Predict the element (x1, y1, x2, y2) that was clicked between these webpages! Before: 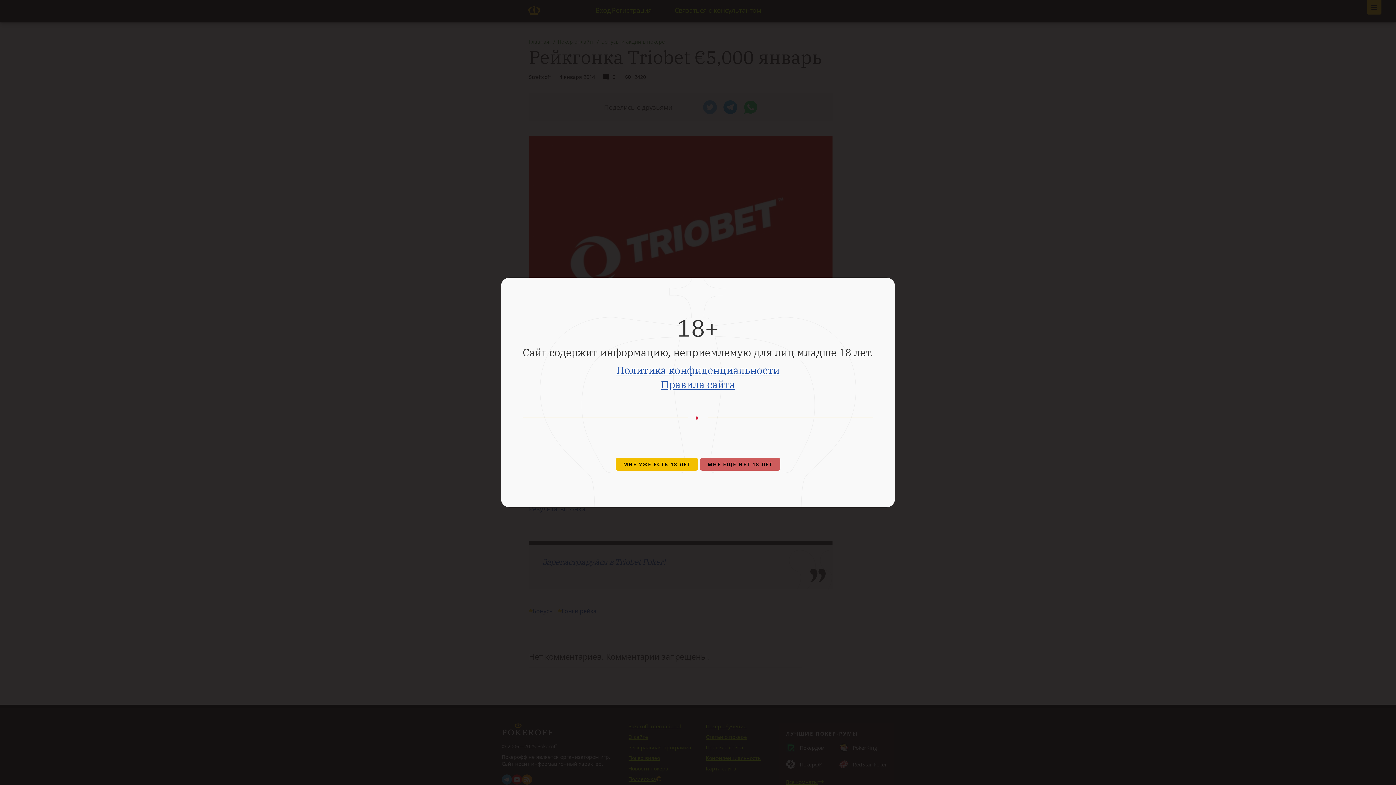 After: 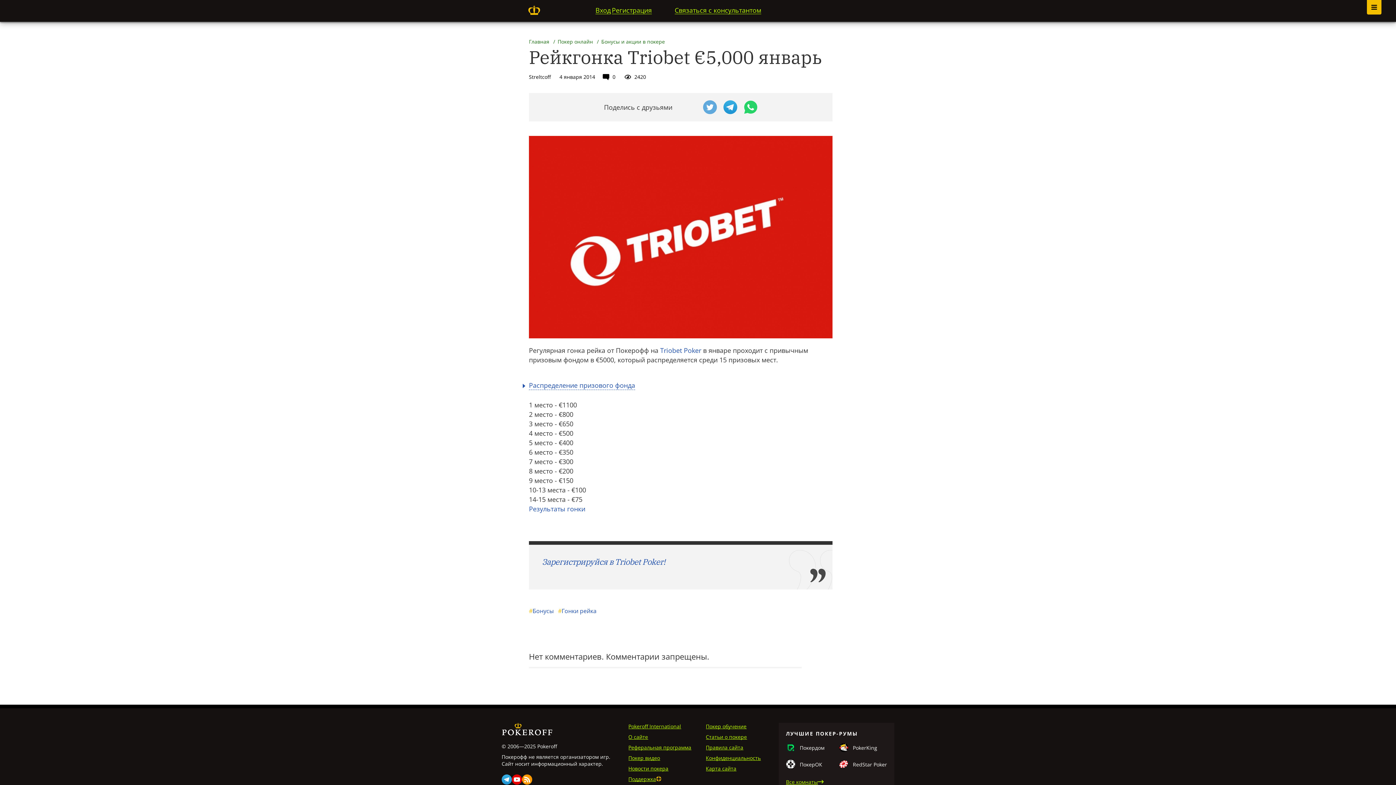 Action: bbox: (615, 457, 698, 471) label: МНЕ УЖЕ ЕСТЬ 18 ЛЕТ